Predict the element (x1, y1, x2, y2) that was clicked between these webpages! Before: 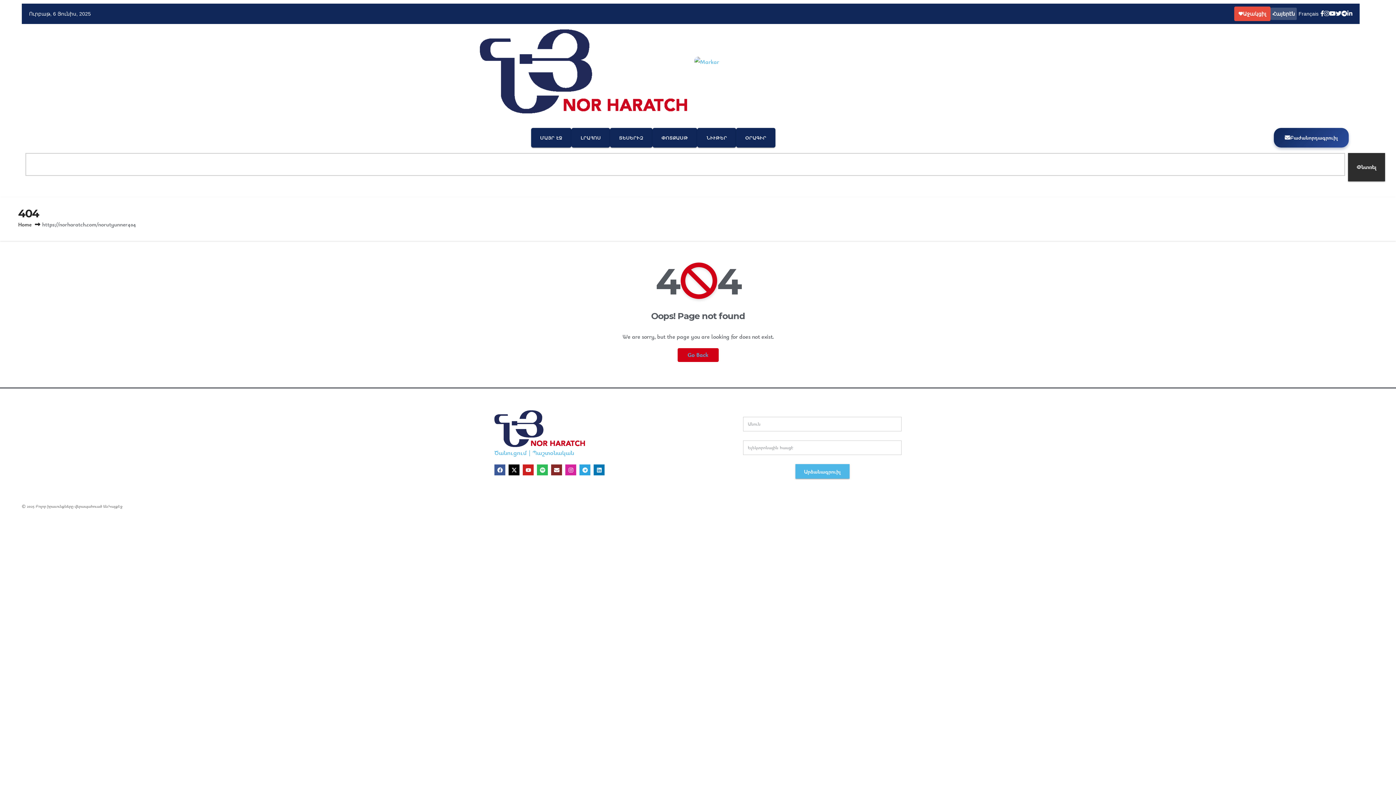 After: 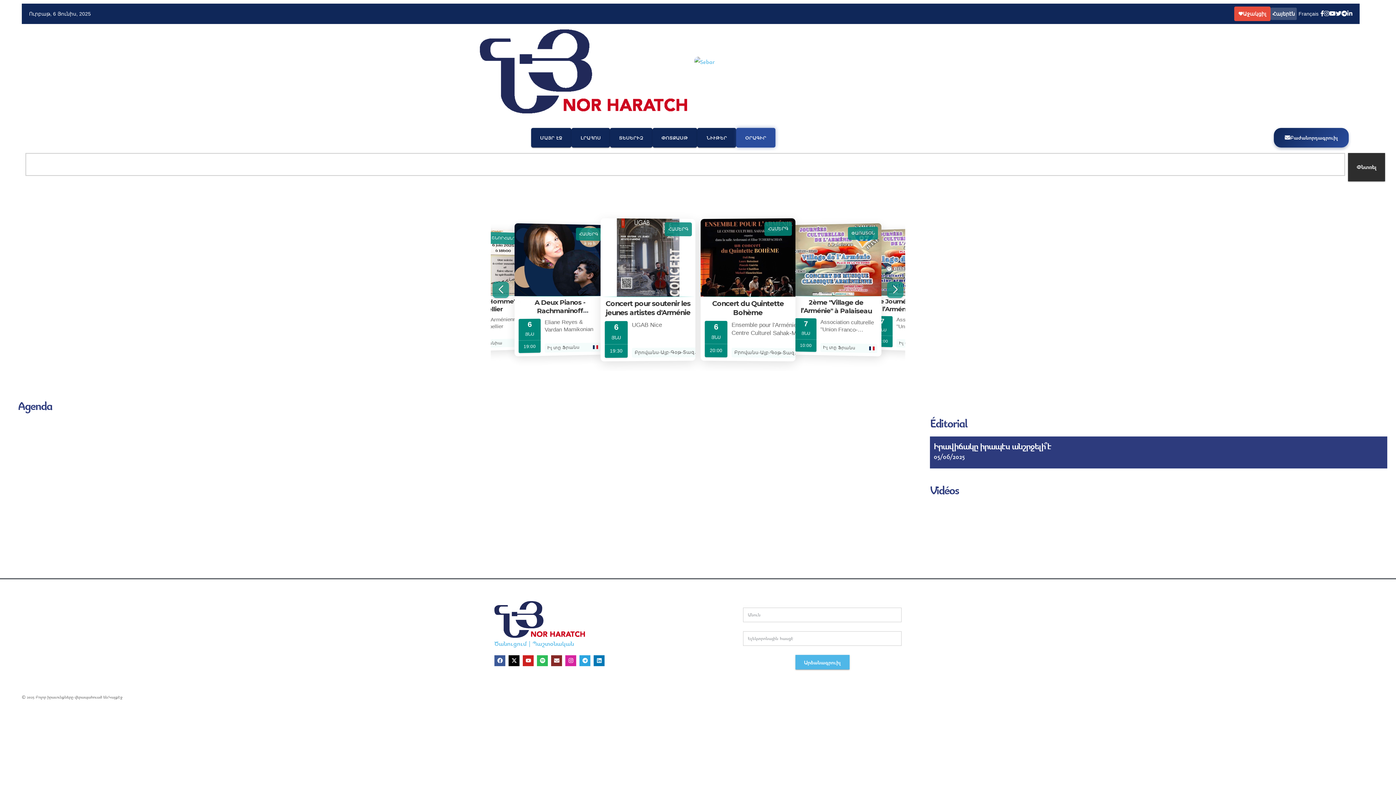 Action: label: ՕՐԱԳԻՐ bbox: (736, 127, 775, 147)